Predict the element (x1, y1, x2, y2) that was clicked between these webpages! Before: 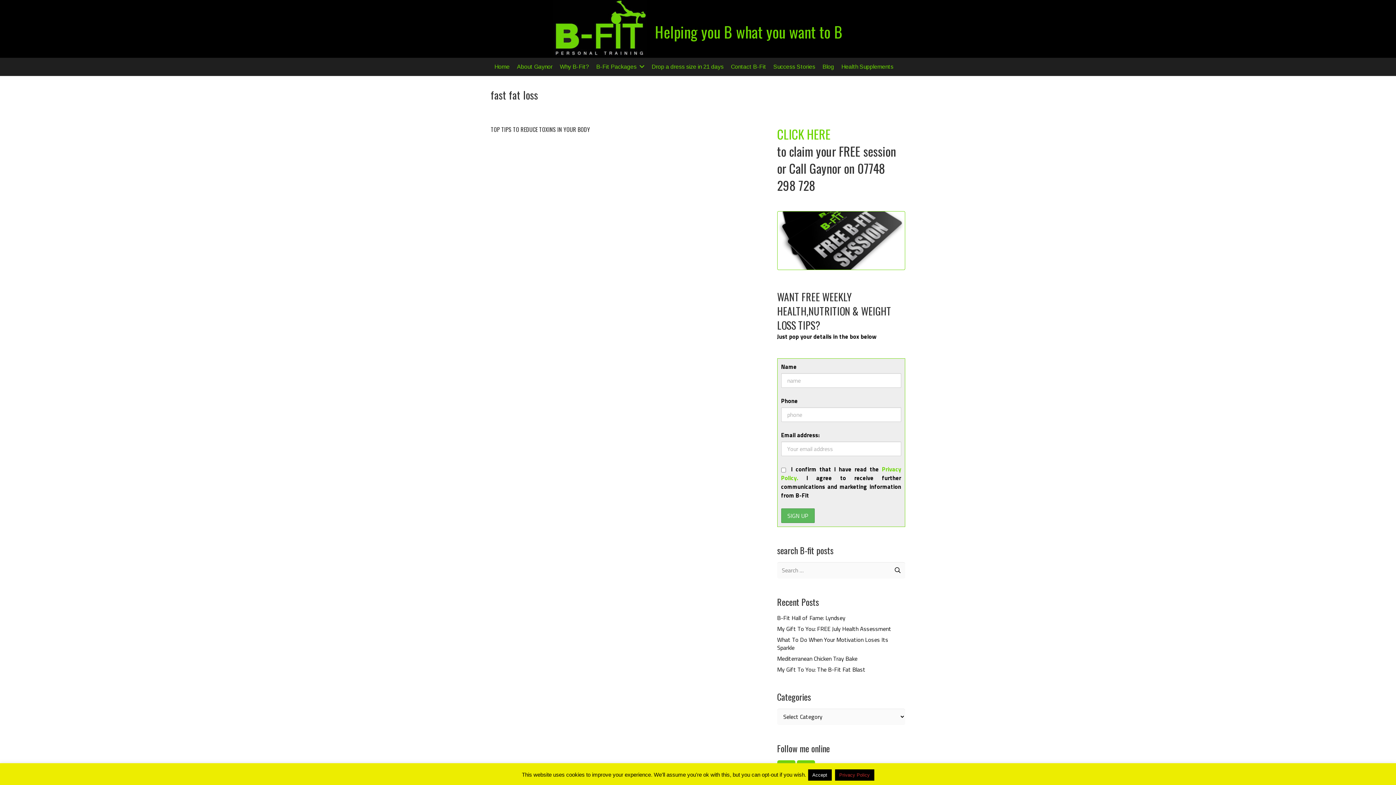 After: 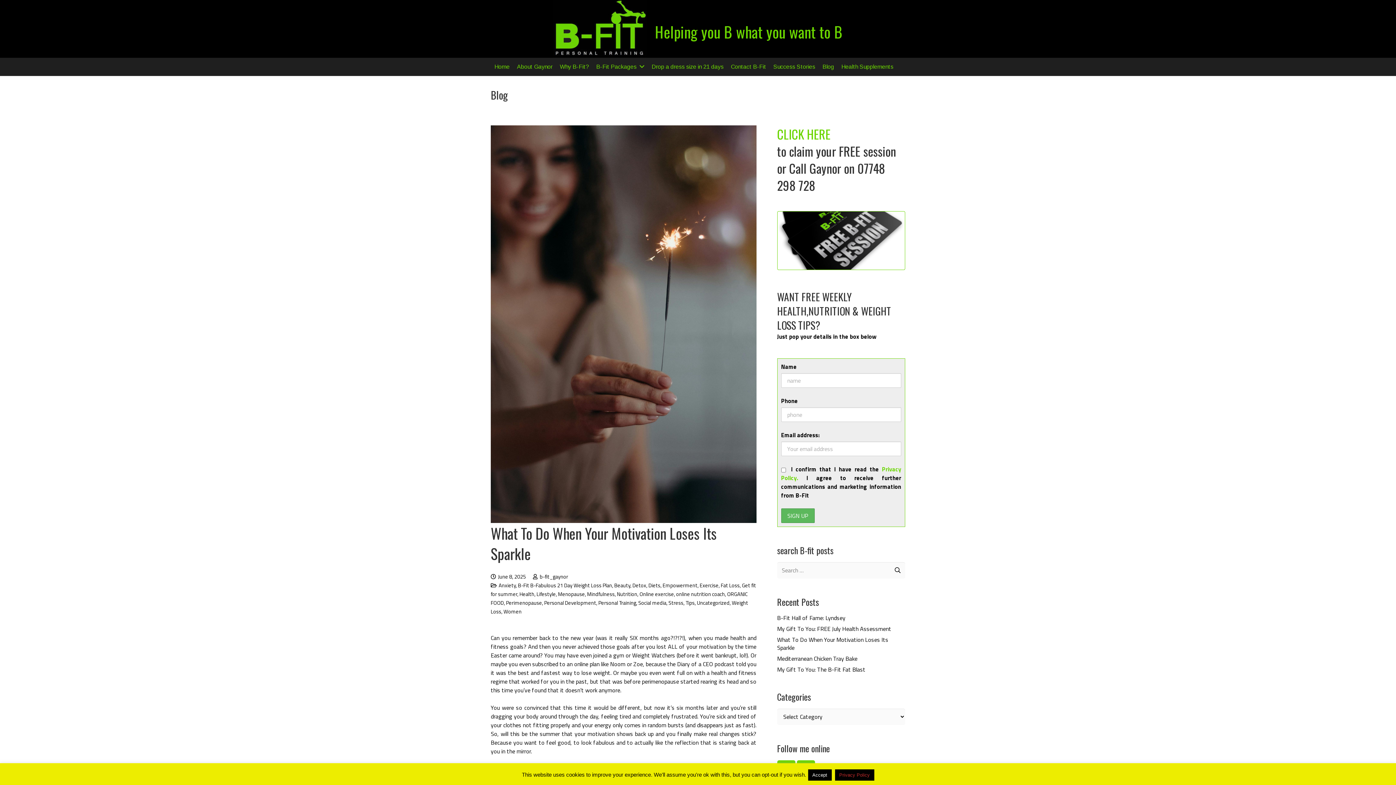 Action: bbox: (777, 635, 888, 652) label: What To Do When Your Motivation Loses Its Sparkle